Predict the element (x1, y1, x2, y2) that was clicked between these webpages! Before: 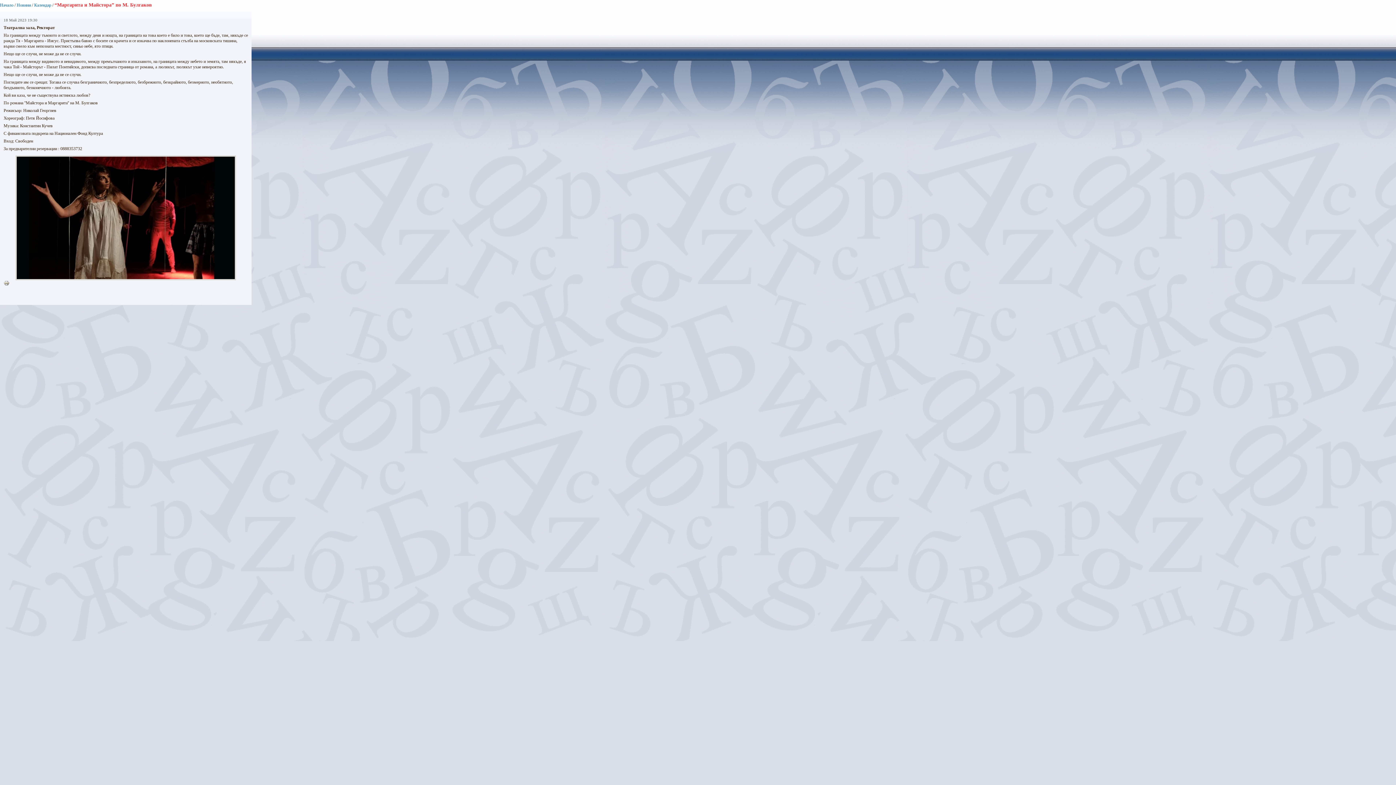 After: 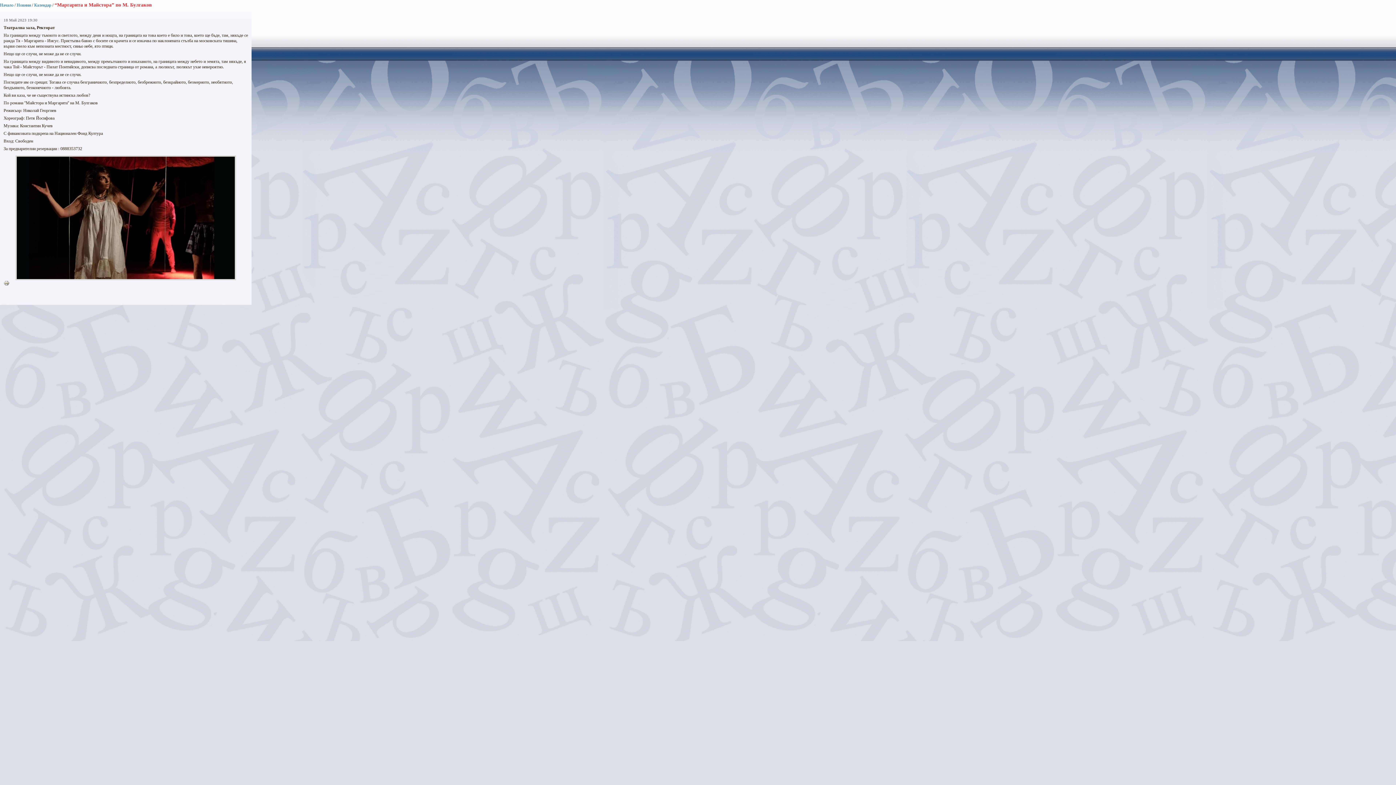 Action: label: Printer-friendly version bbox: (3, 280, 13, 286)